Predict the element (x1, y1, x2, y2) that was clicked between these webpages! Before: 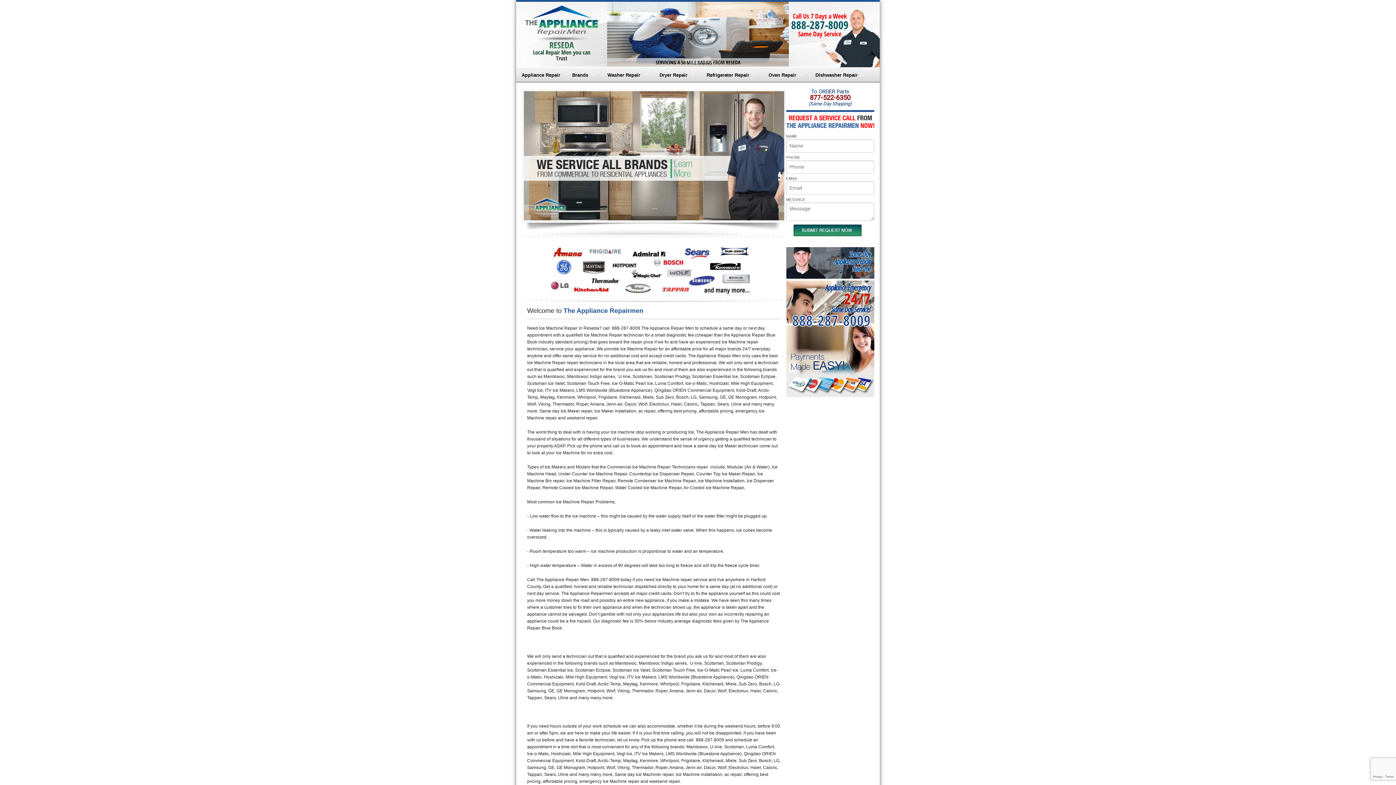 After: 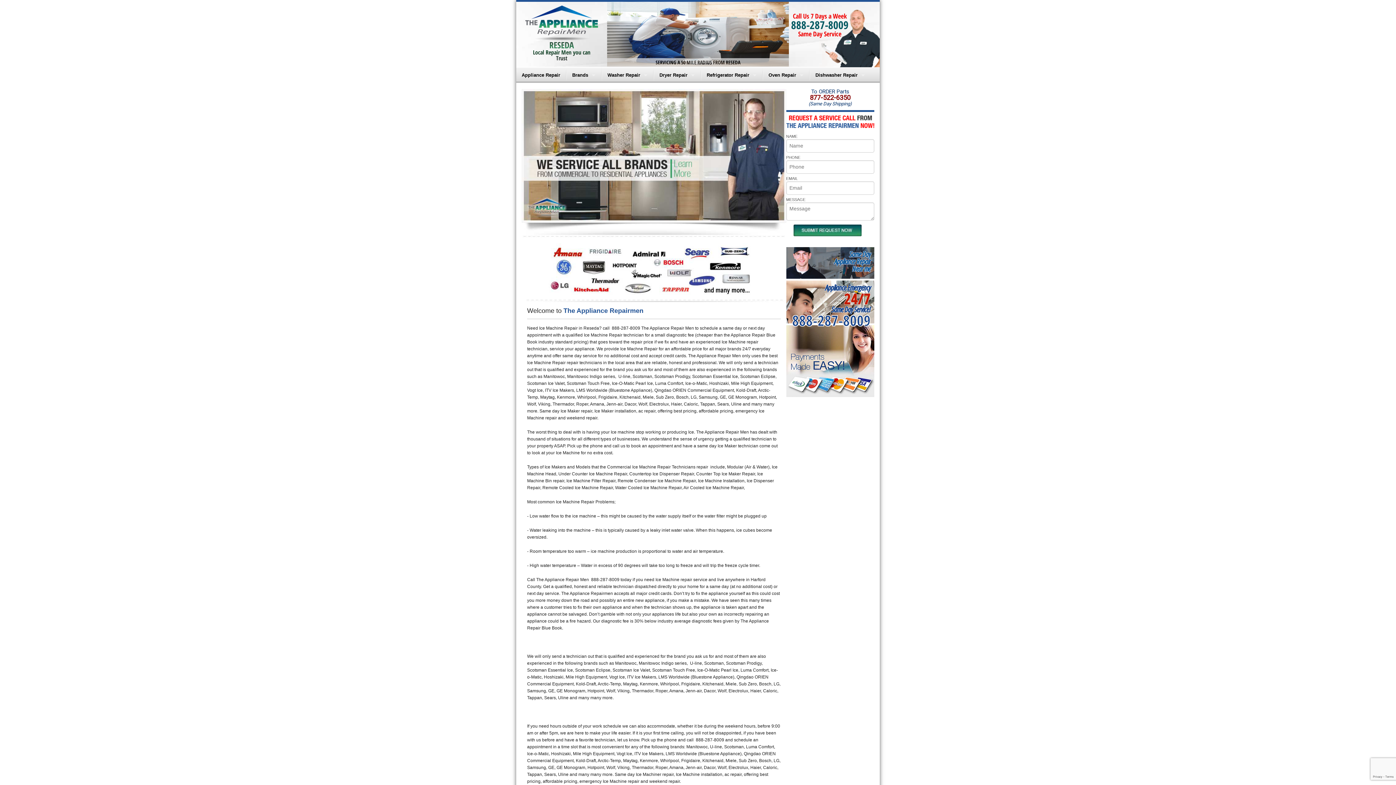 Action: bbox: (791, 17, 848, 32) label: 888-287-8009